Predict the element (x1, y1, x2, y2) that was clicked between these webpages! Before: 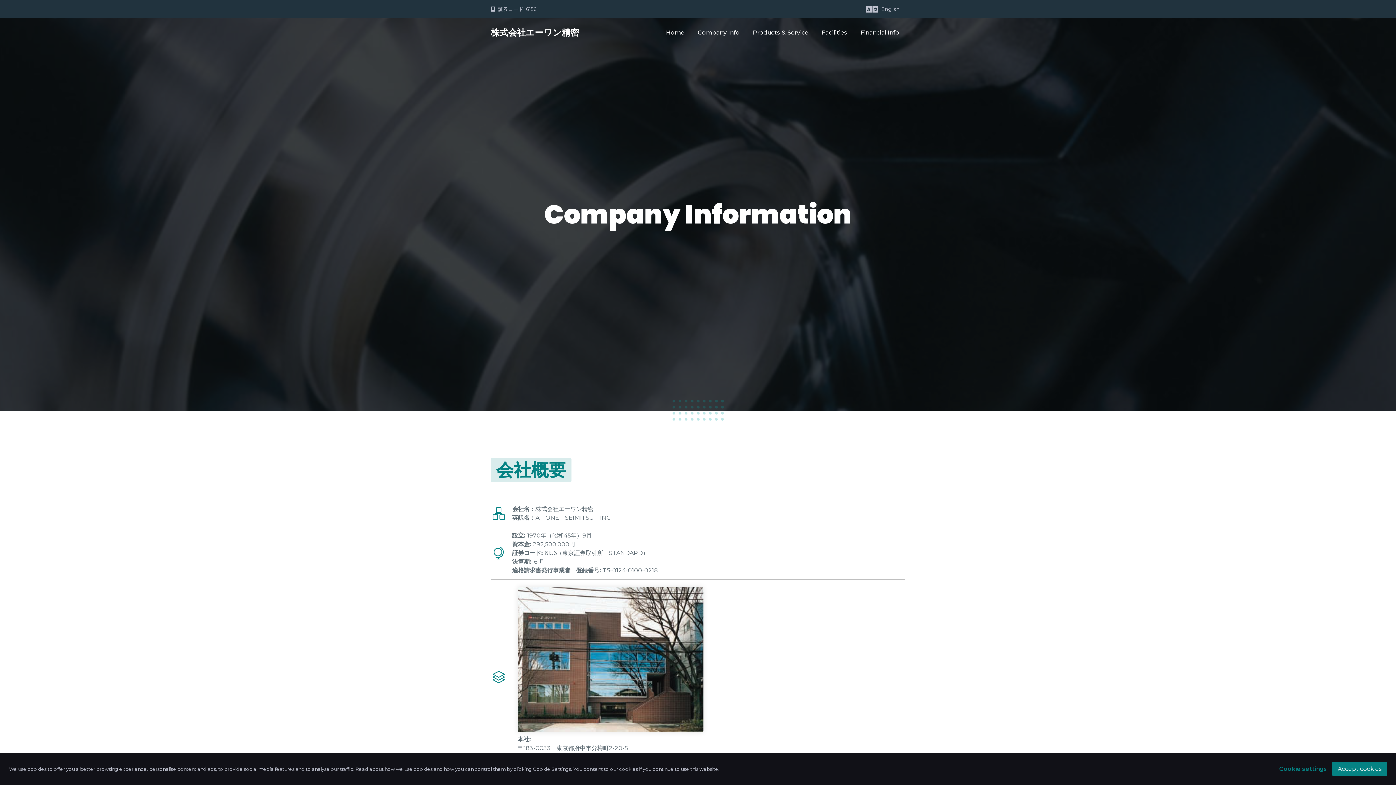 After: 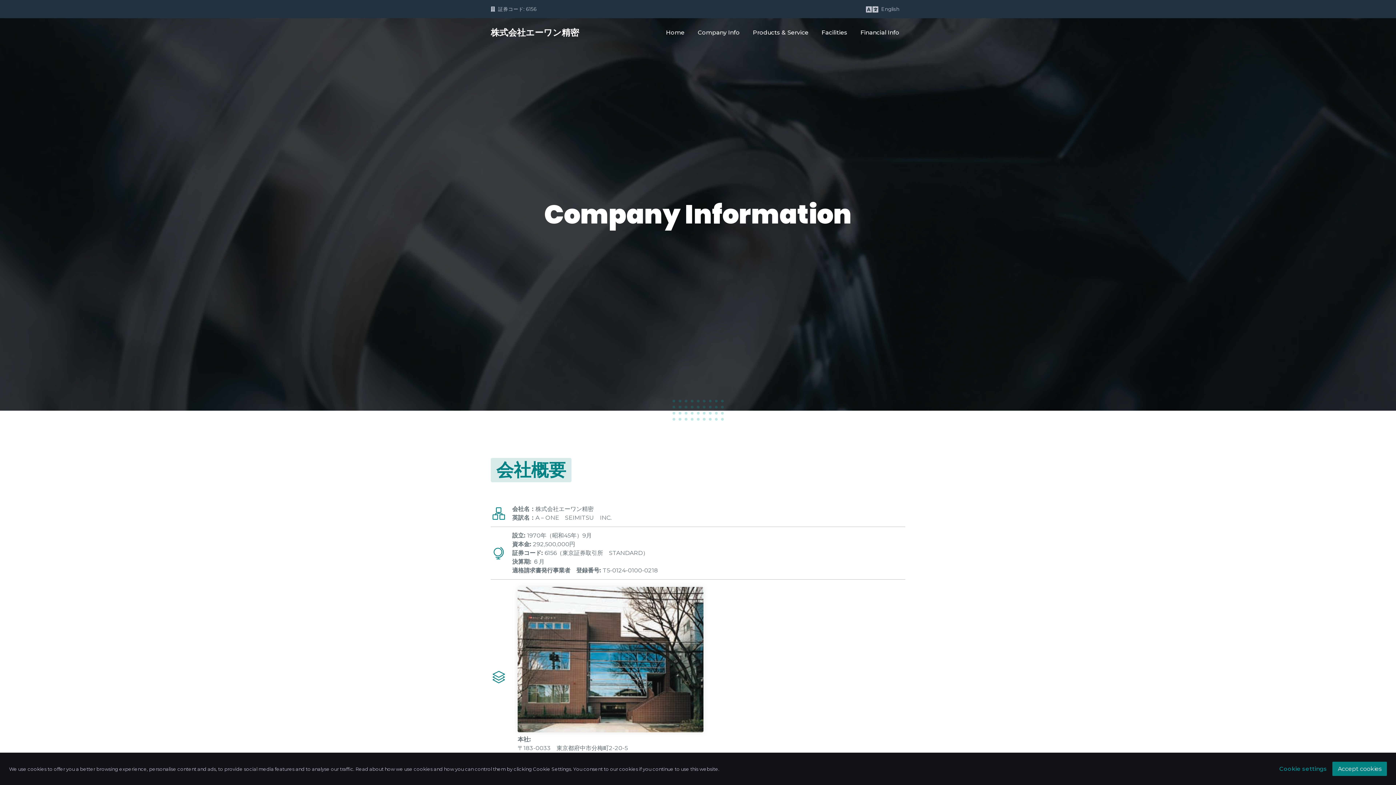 Action: bbox: (490, 505, 512, 521)